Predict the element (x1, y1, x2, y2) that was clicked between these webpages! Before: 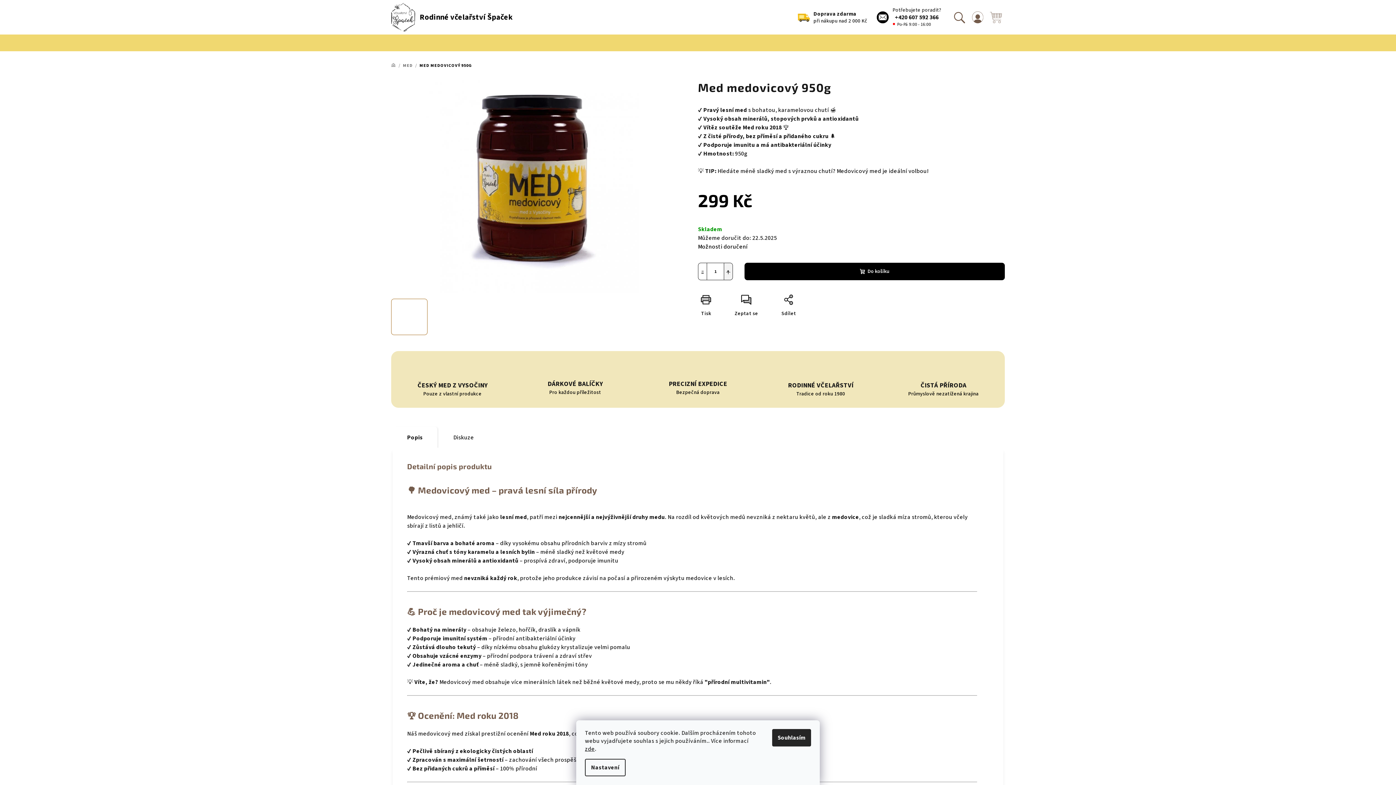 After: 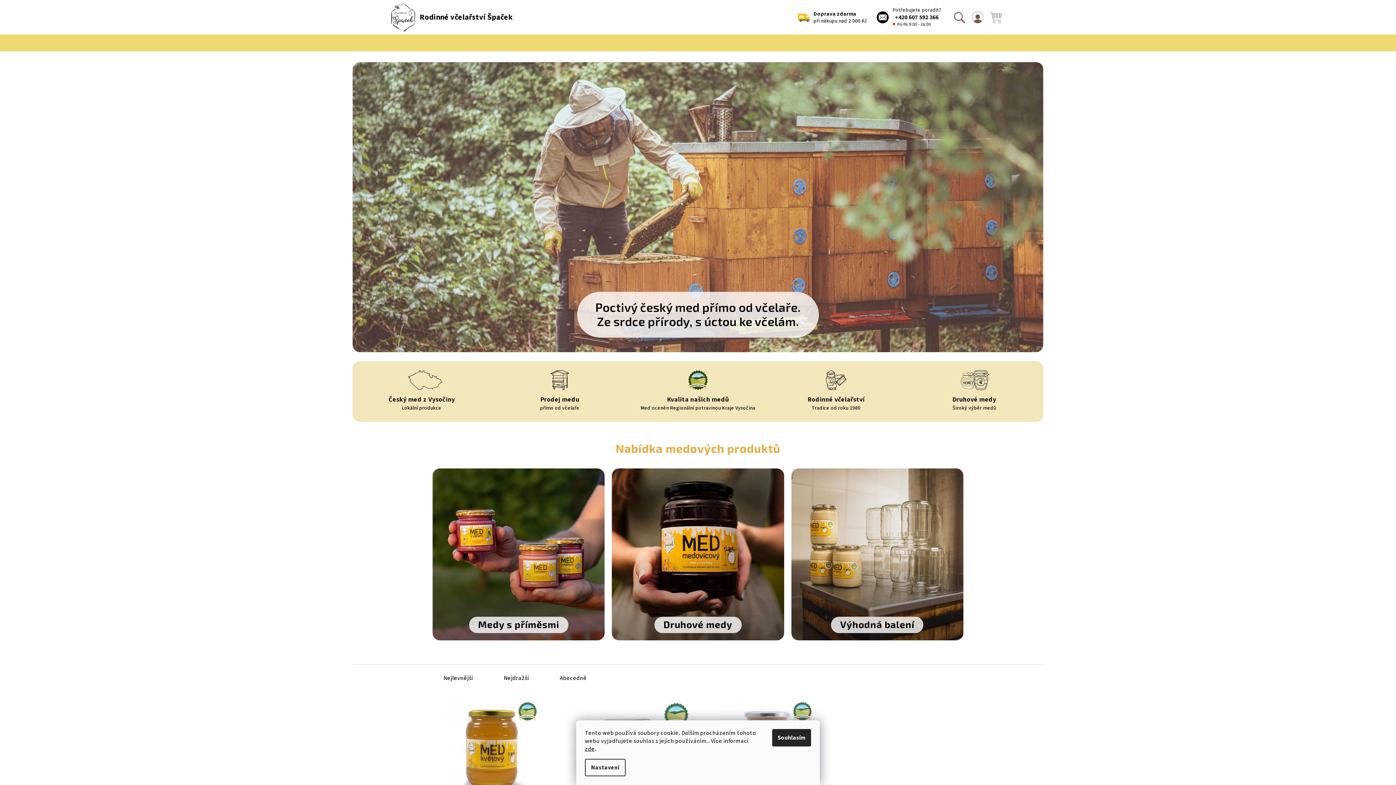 Action: bbox: (402, 62, 412, 68) label: MED